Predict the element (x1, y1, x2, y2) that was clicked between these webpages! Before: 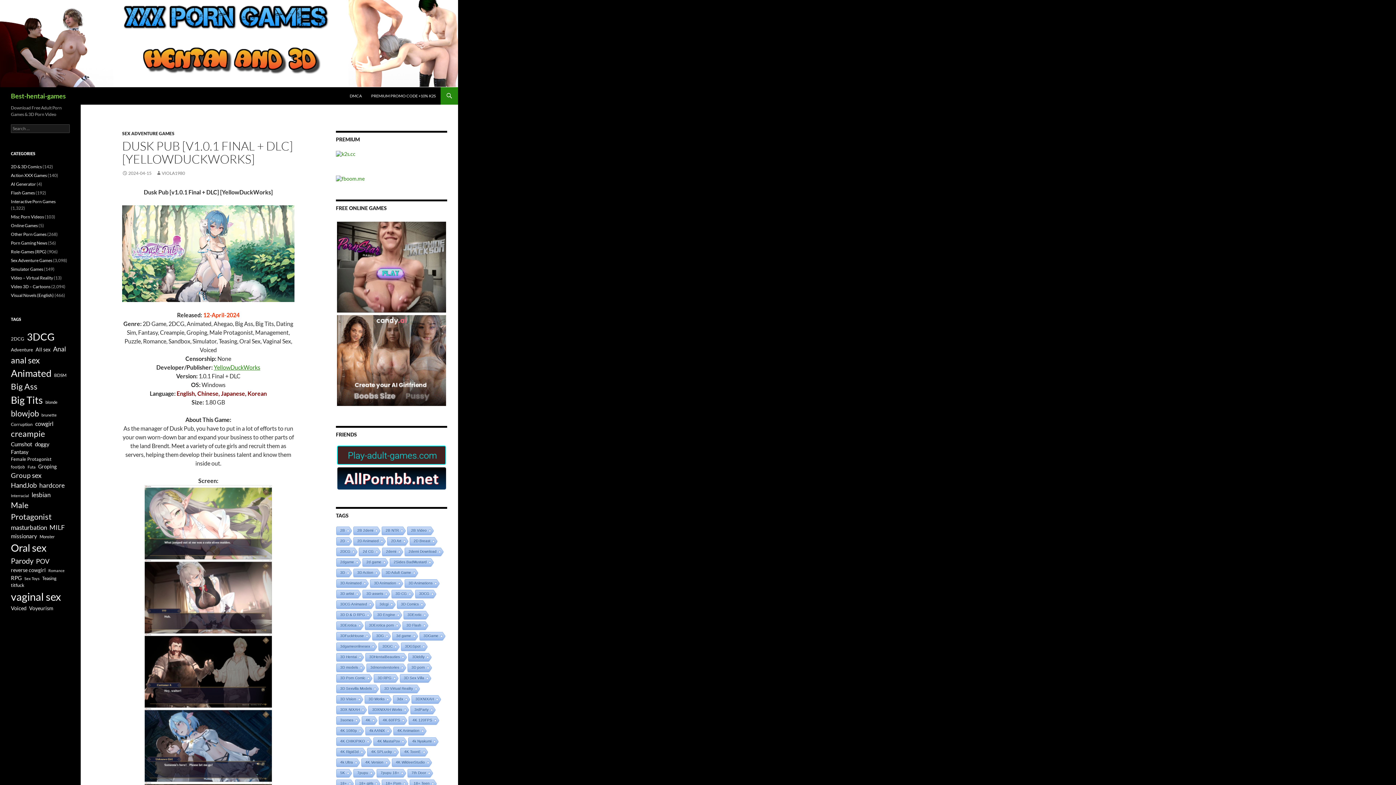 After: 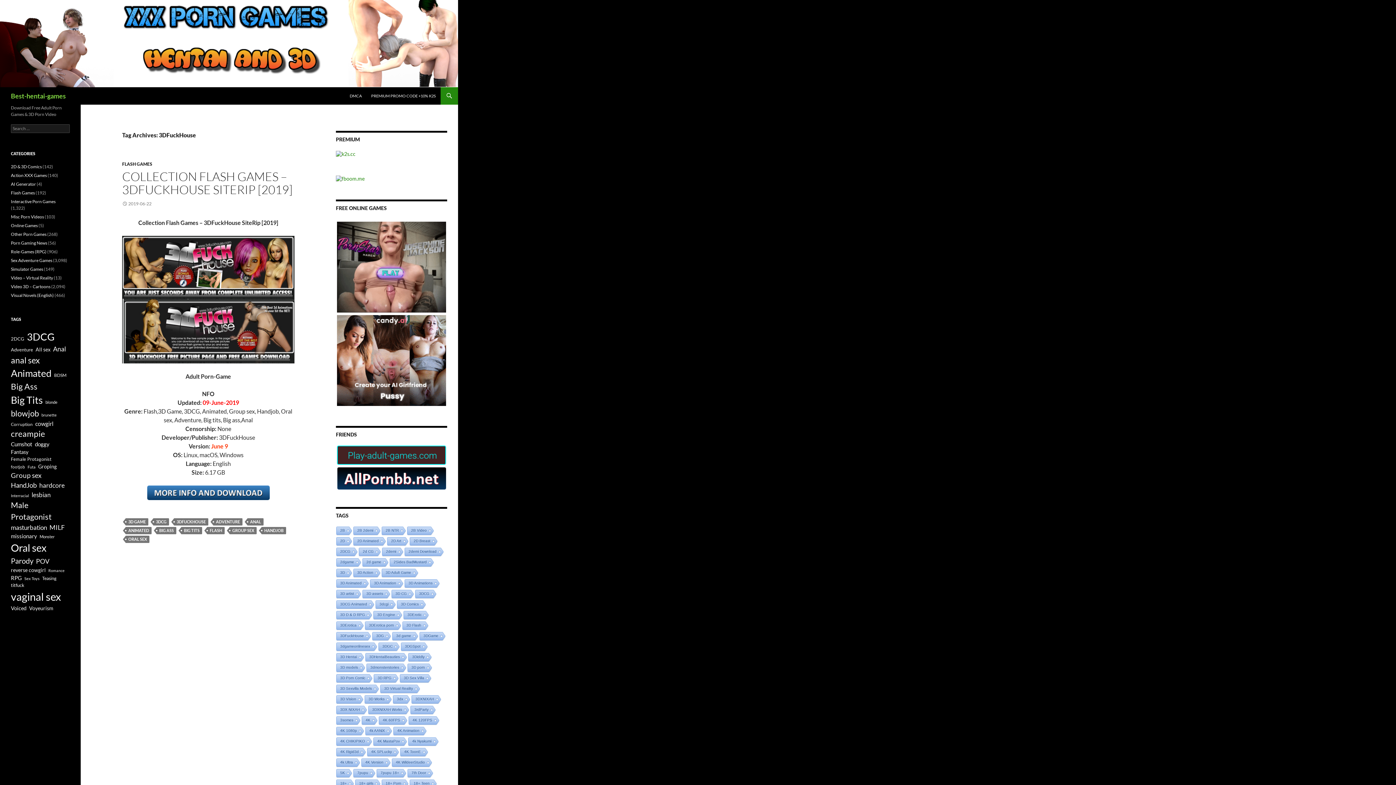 Action: label: 3DFuckHouse bbox: (336, 632, 365, 641)